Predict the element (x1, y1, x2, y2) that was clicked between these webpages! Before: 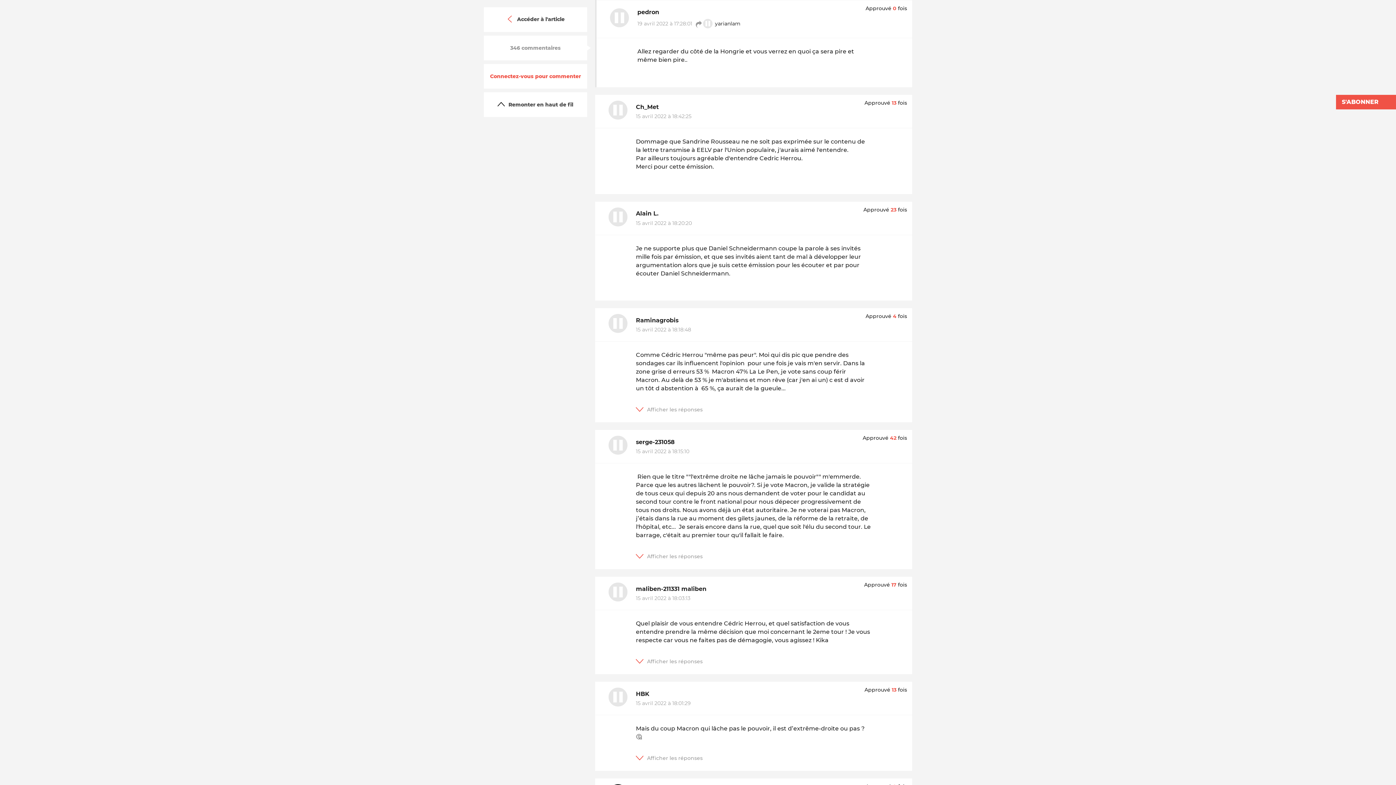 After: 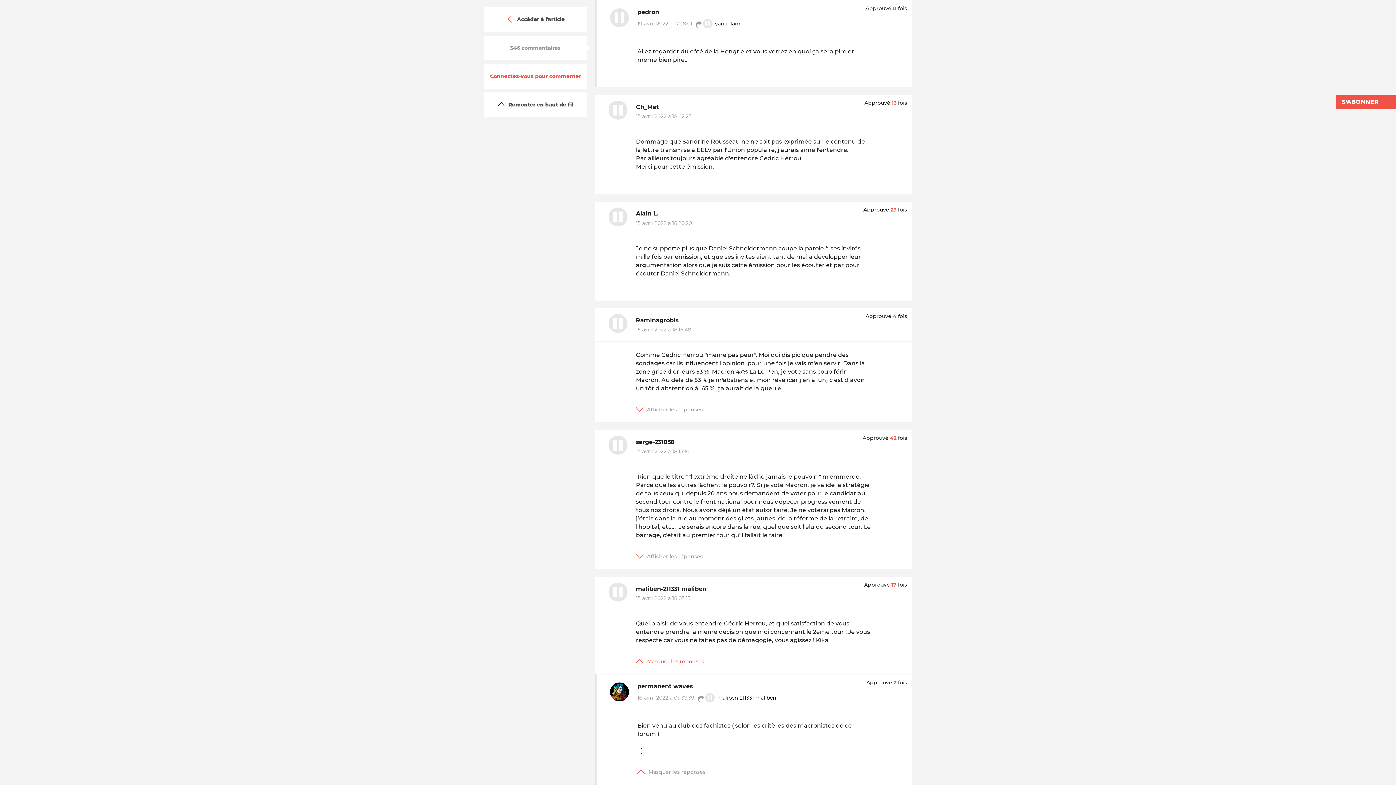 Action: bbox: (636, 658, 702, 665) label:  